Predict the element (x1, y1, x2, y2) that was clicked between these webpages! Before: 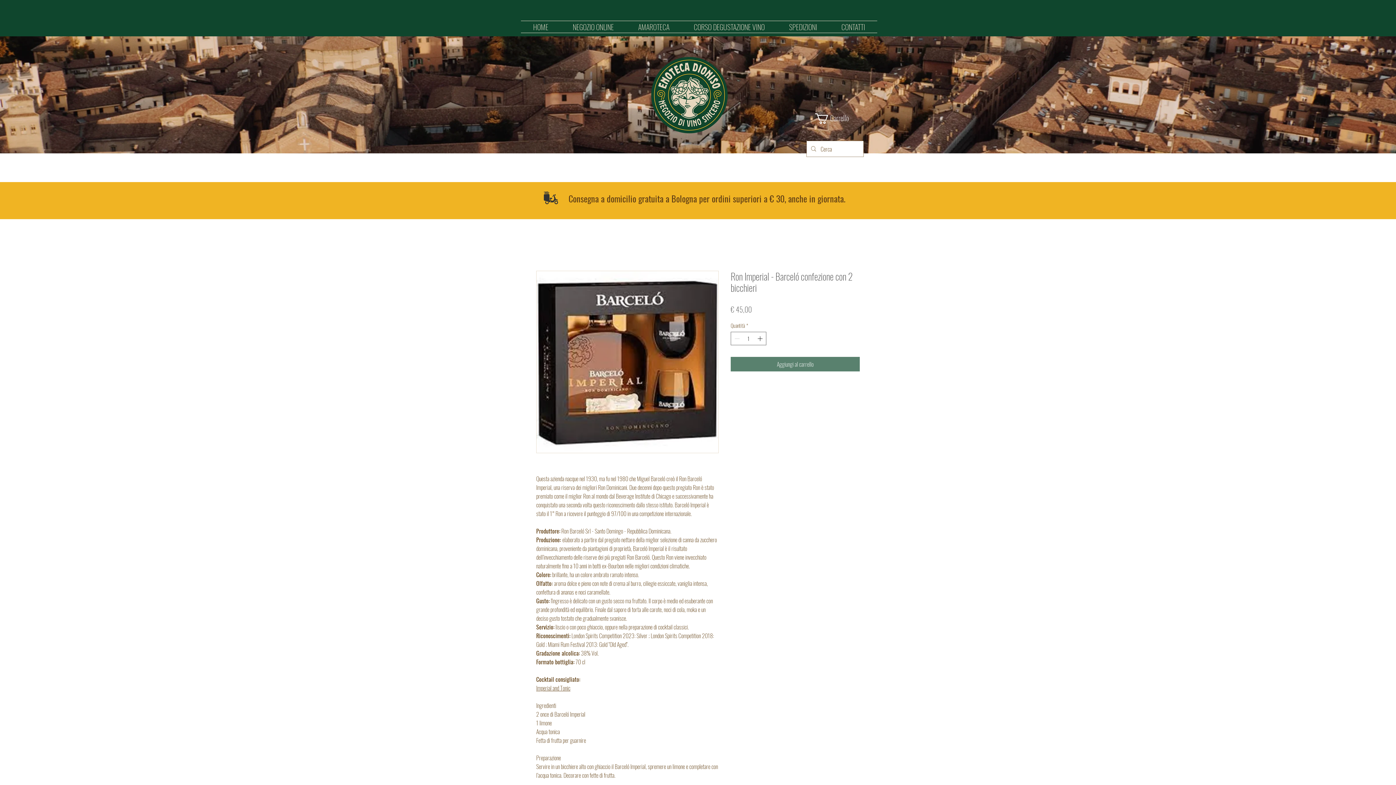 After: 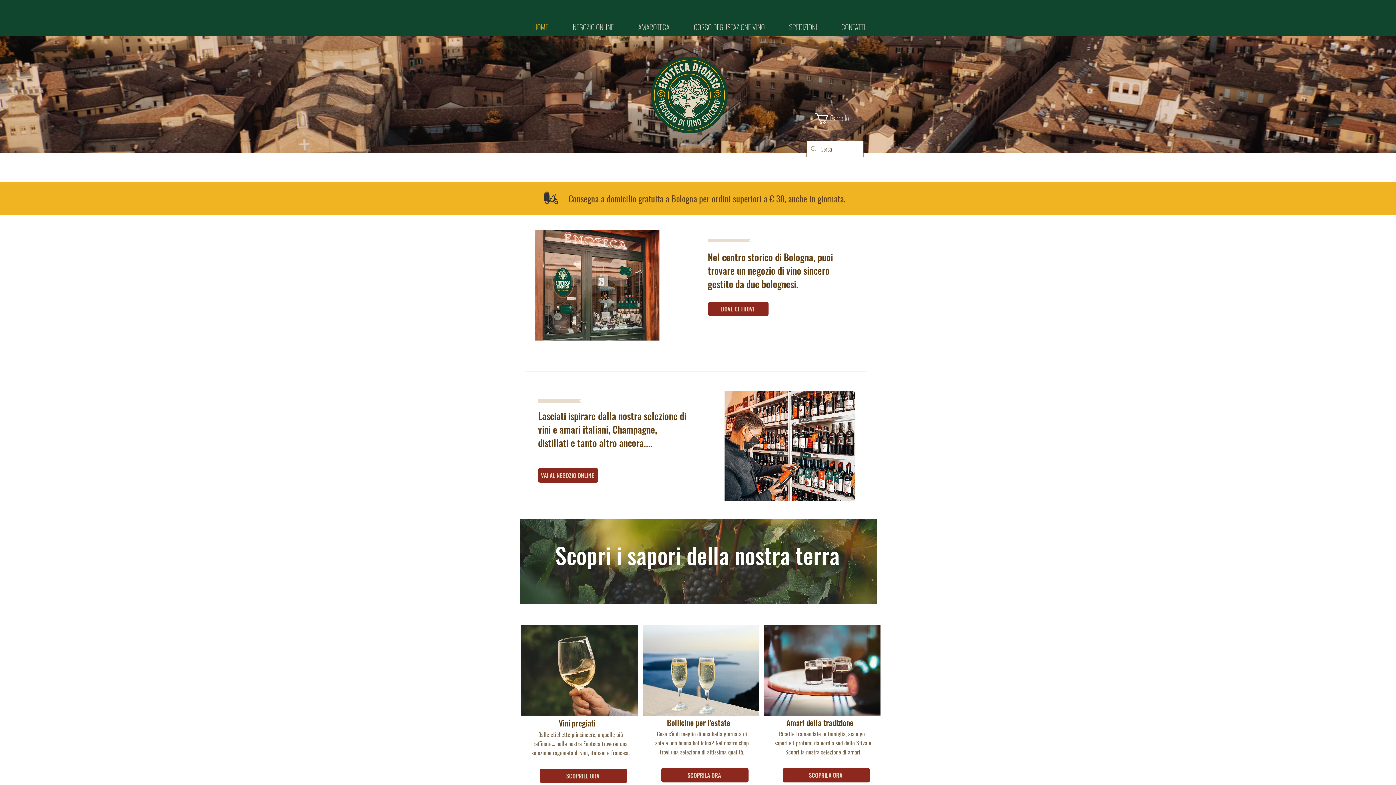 Action: bbox: (629, 52, 750, 137)